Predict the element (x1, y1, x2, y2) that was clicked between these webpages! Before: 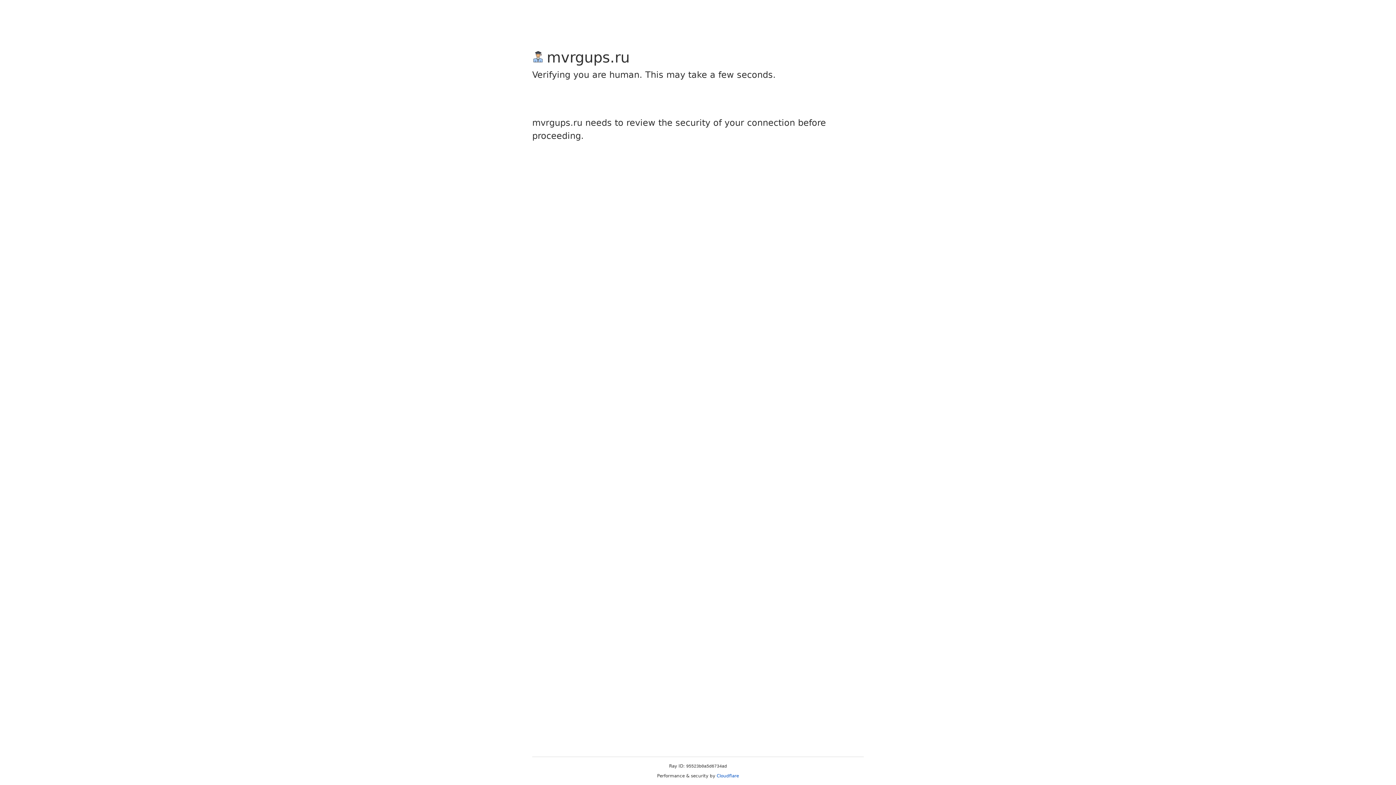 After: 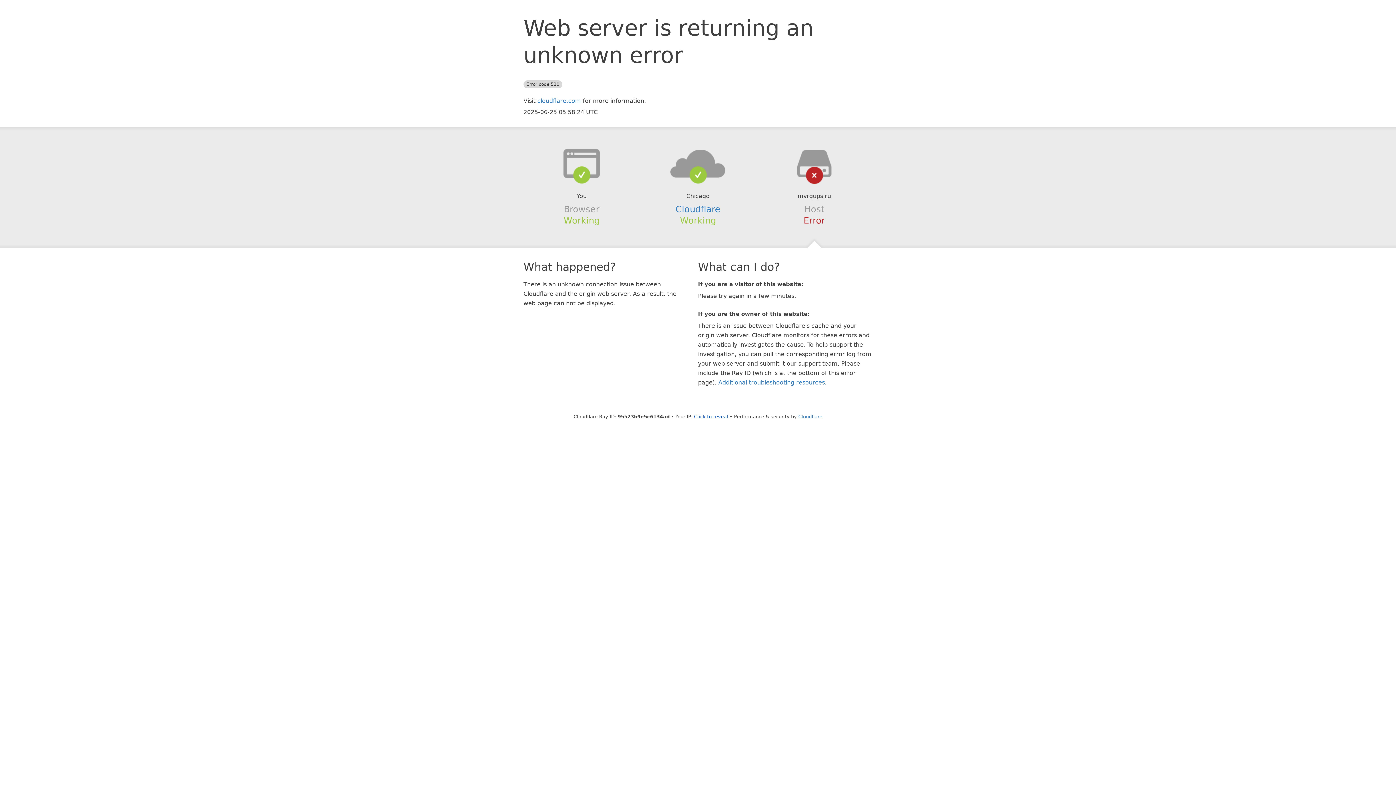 Action: label: Cloudflare bbox: (716, 773, 739, 778)